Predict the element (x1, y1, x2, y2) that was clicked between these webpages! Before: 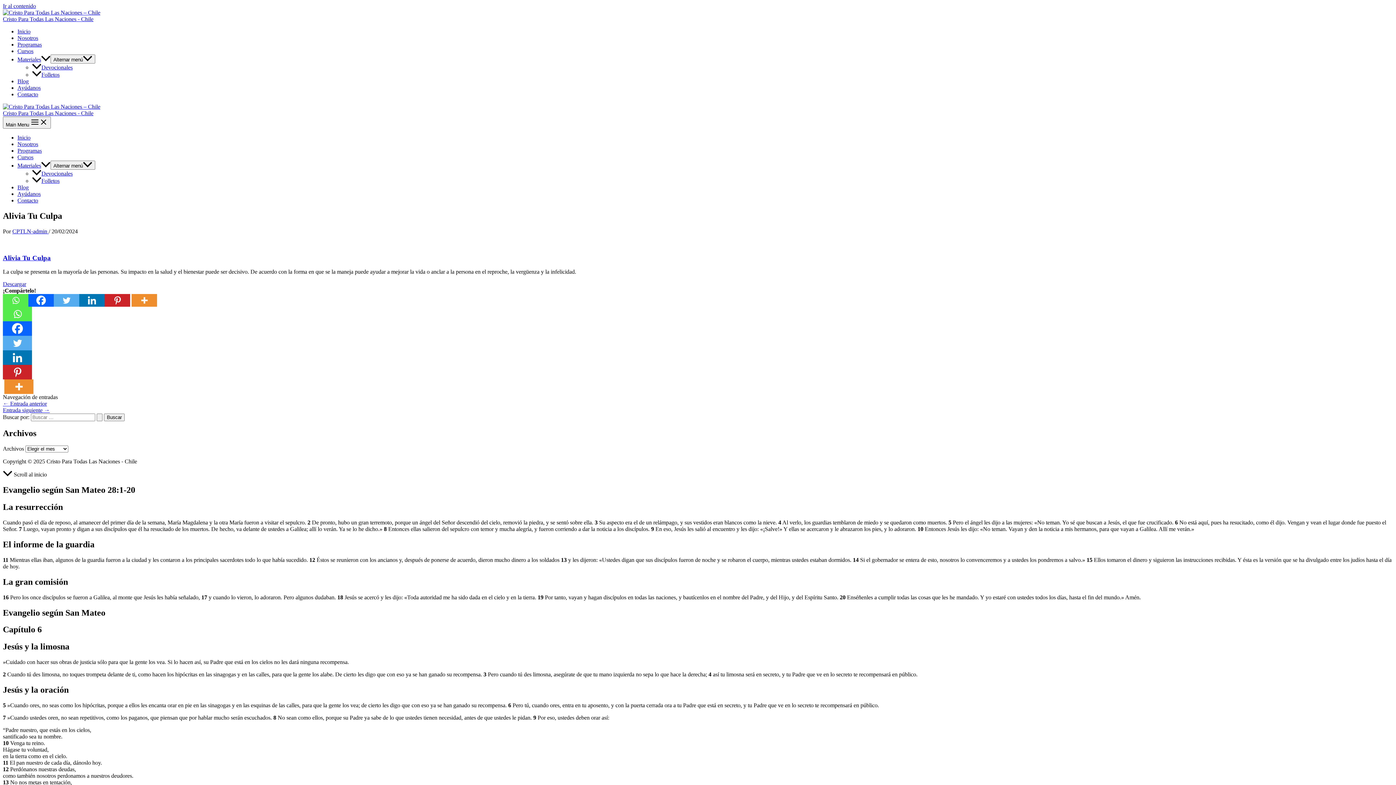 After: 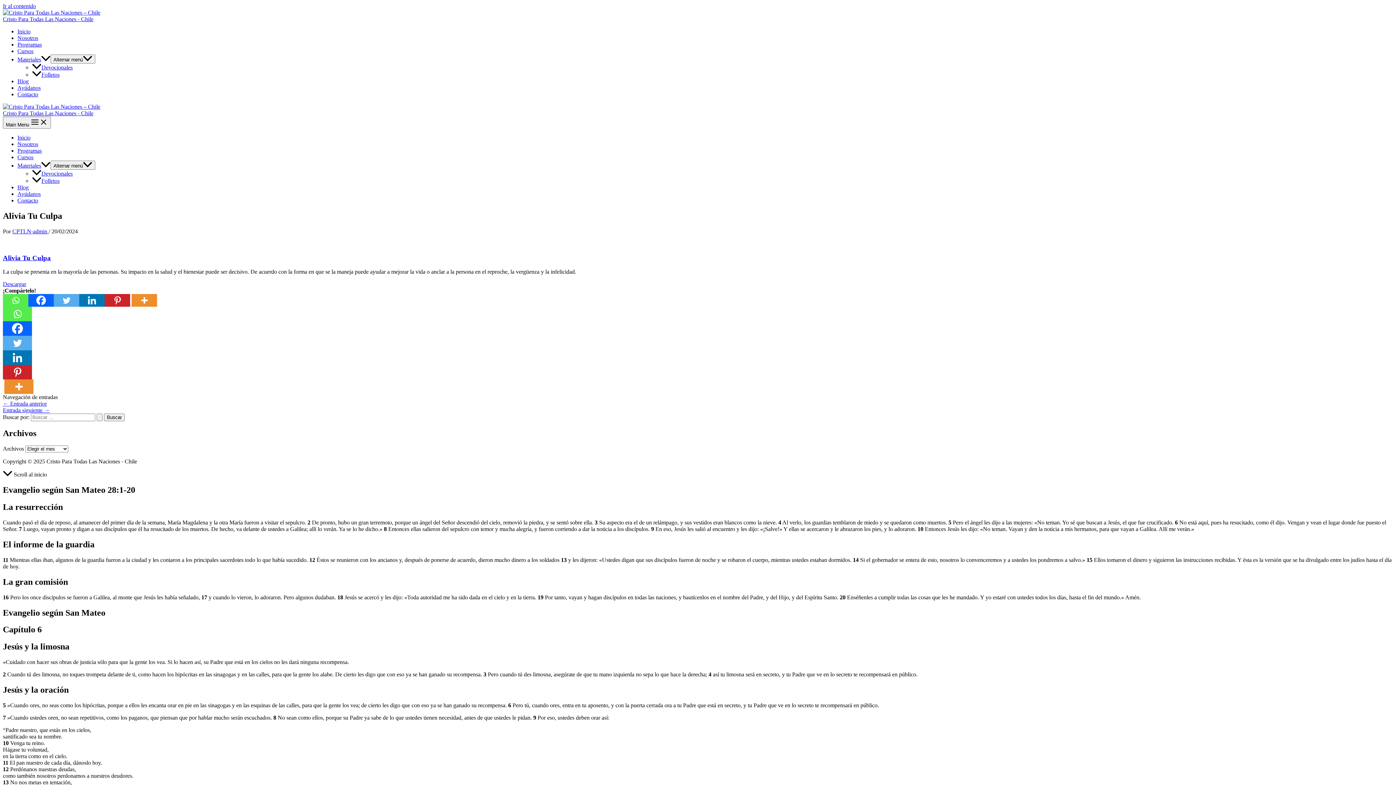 Action: label: Whatsapp bbox: (2, 307, 32, 321)